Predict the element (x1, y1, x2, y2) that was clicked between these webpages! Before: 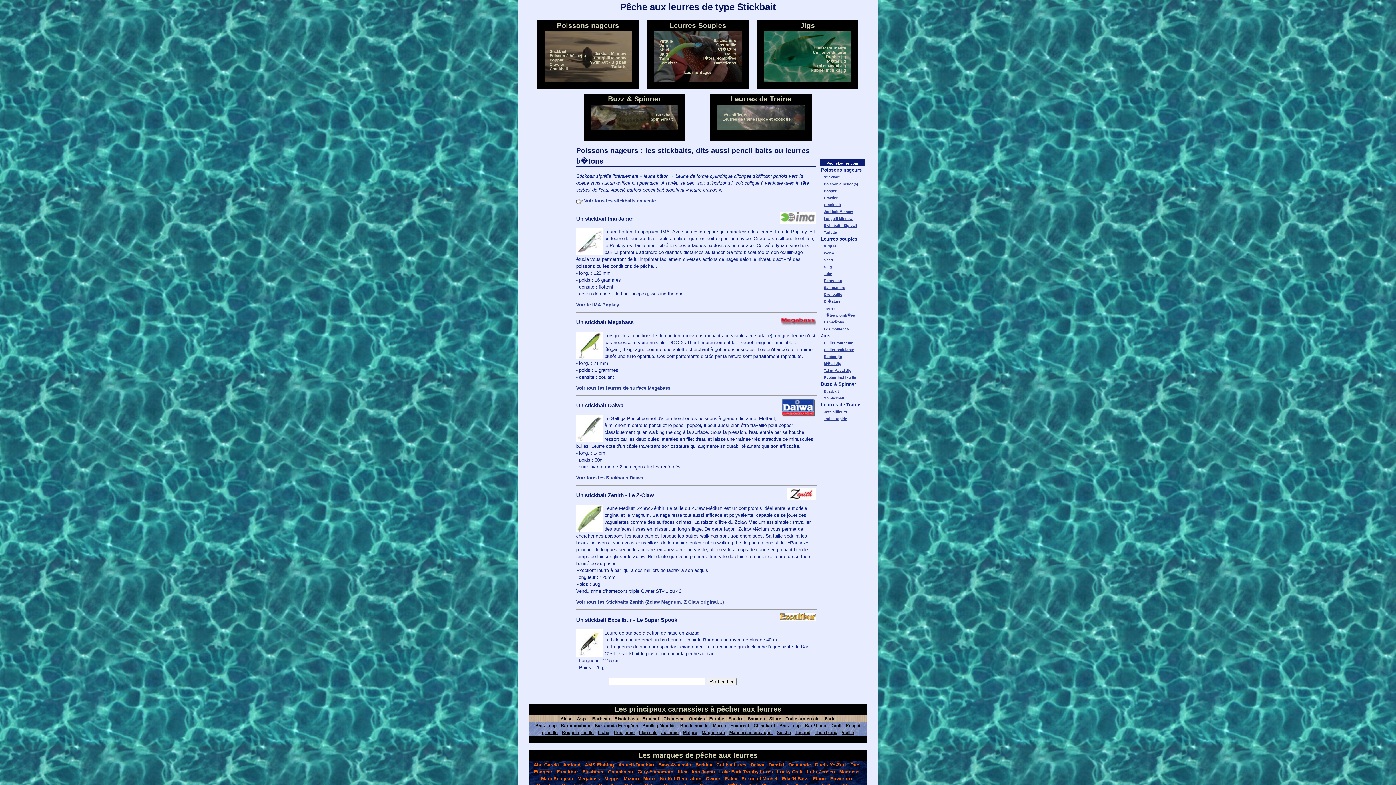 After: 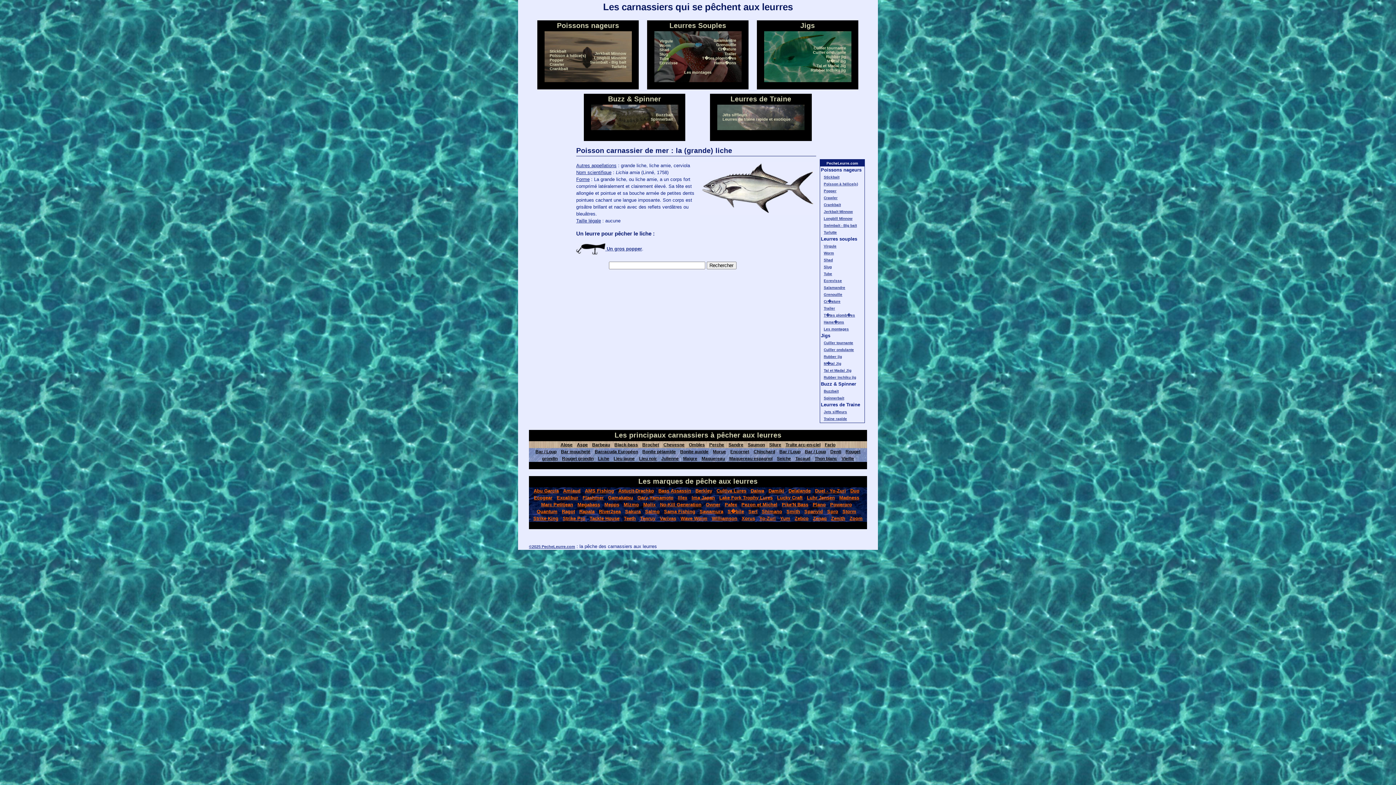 Action: bbox: (598, 730, 609, 735) label: Liche